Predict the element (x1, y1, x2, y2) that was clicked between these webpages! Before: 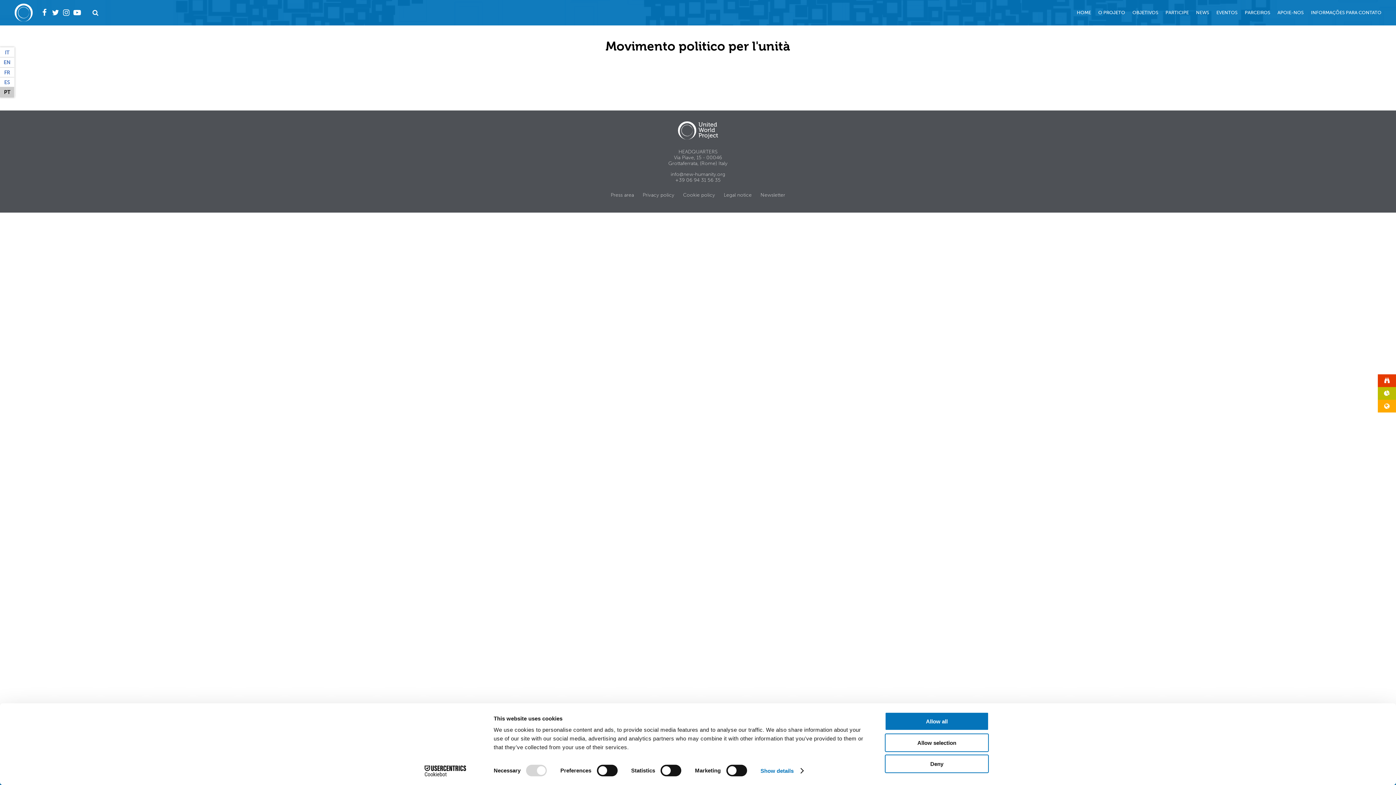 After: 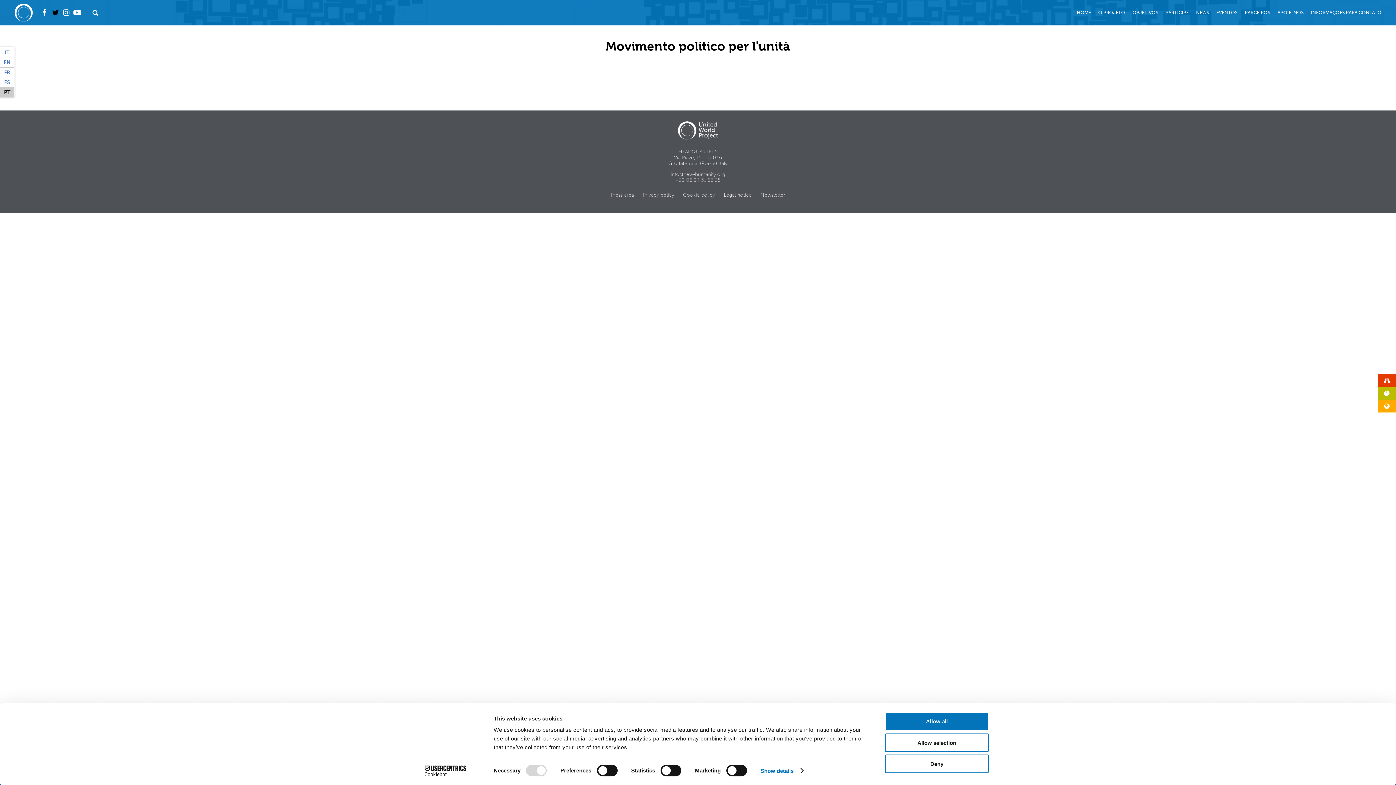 Action: bbox: (50, 0, 60, 25)